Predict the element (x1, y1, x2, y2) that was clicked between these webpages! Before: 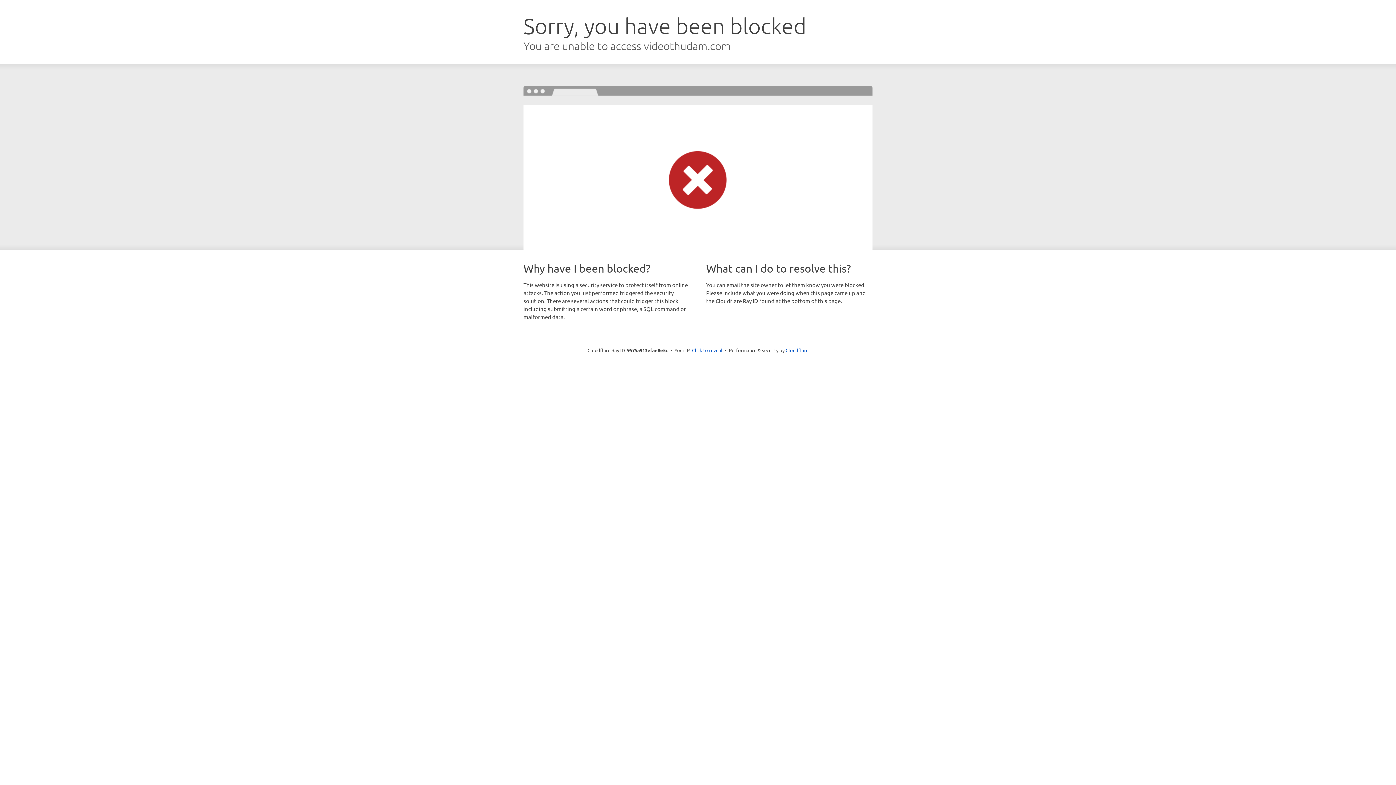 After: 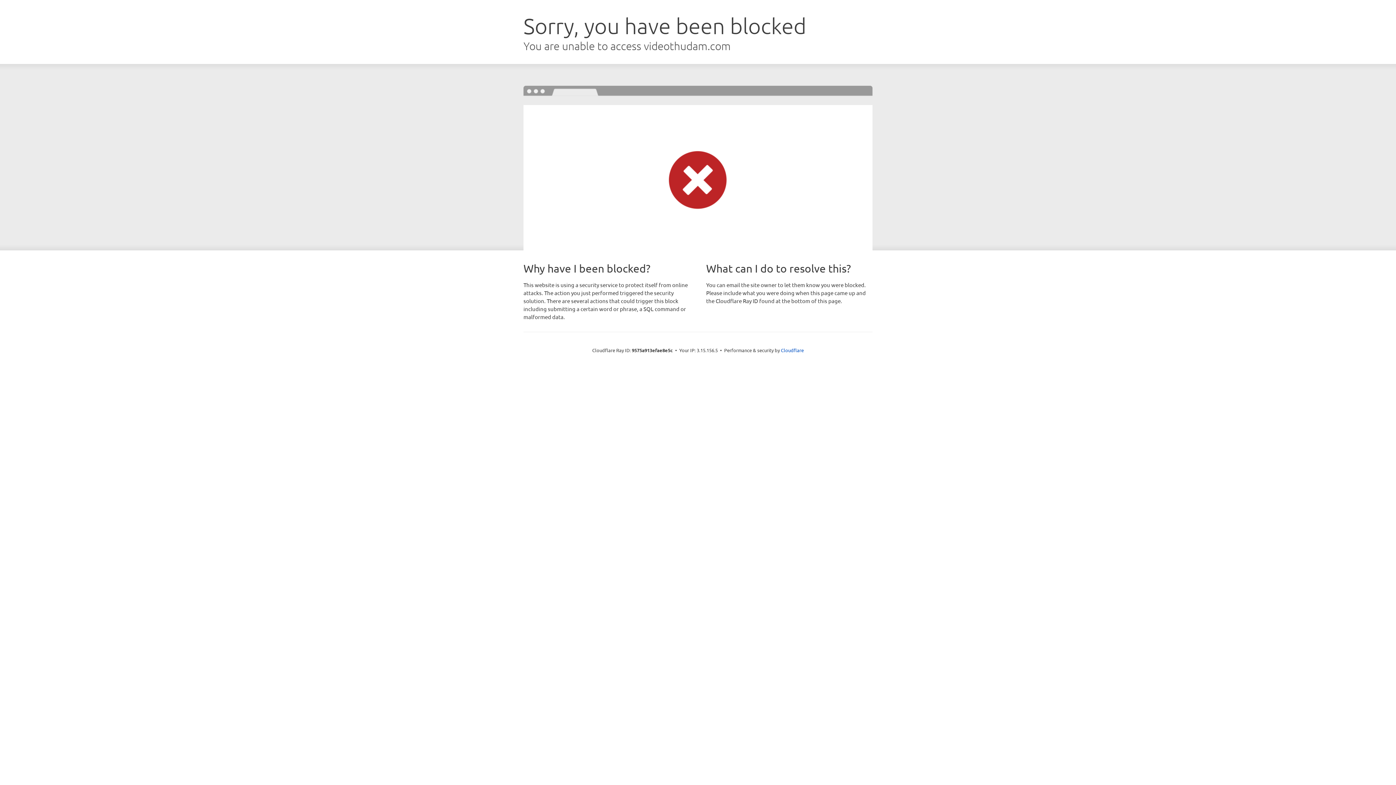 Action: label: Click to reveal bbox: (692, 346, 722, 353)